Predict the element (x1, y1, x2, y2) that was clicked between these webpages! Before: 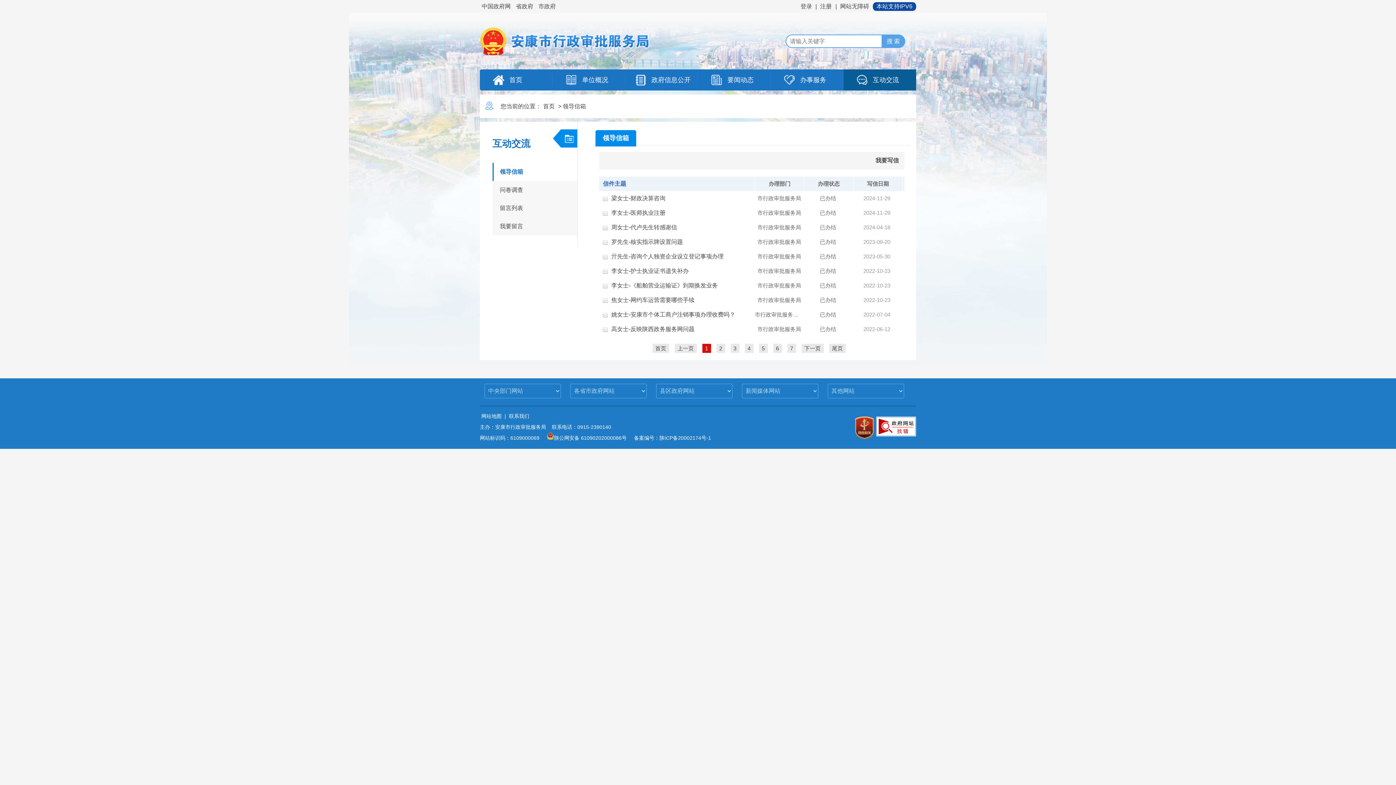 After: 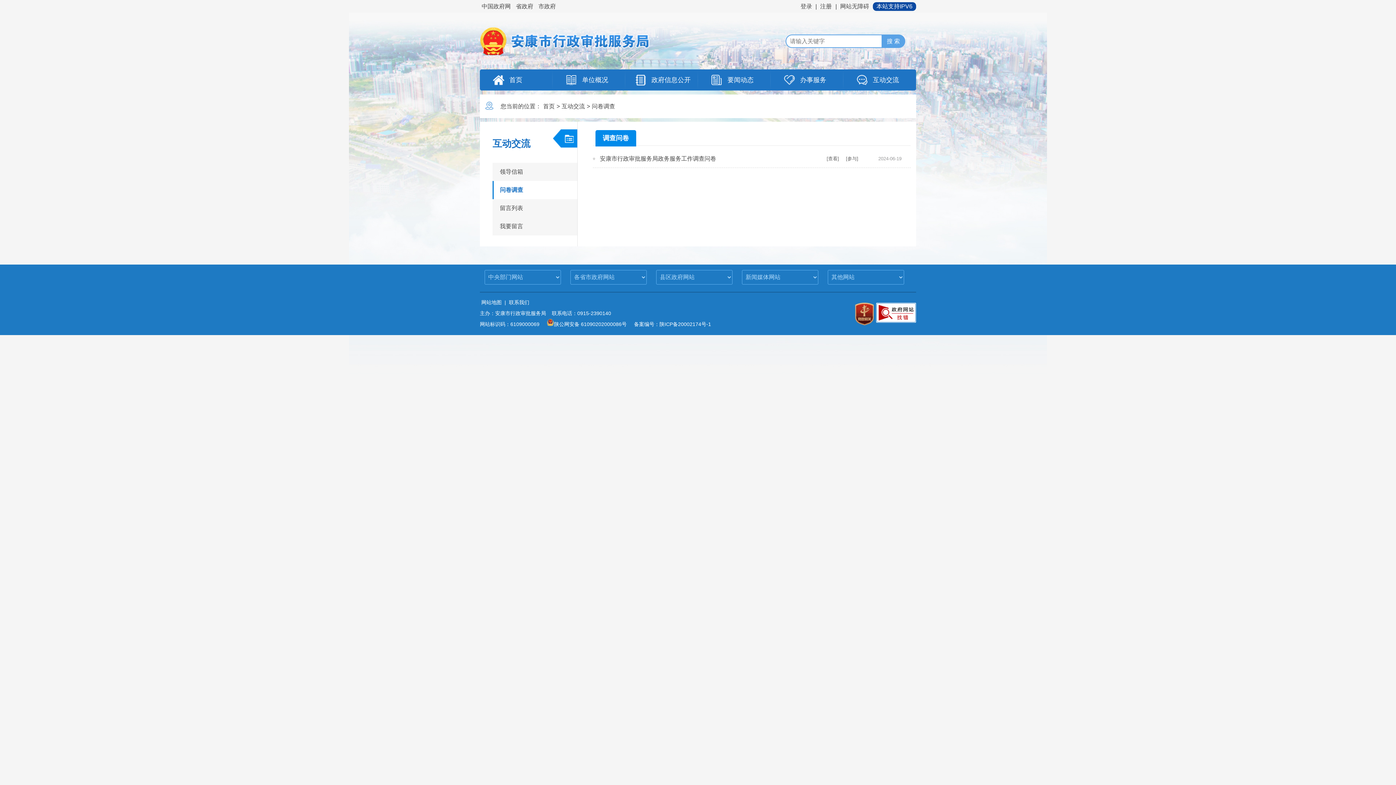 Action: label: 问卷调查 bbox: (500, 186, 523, 193)